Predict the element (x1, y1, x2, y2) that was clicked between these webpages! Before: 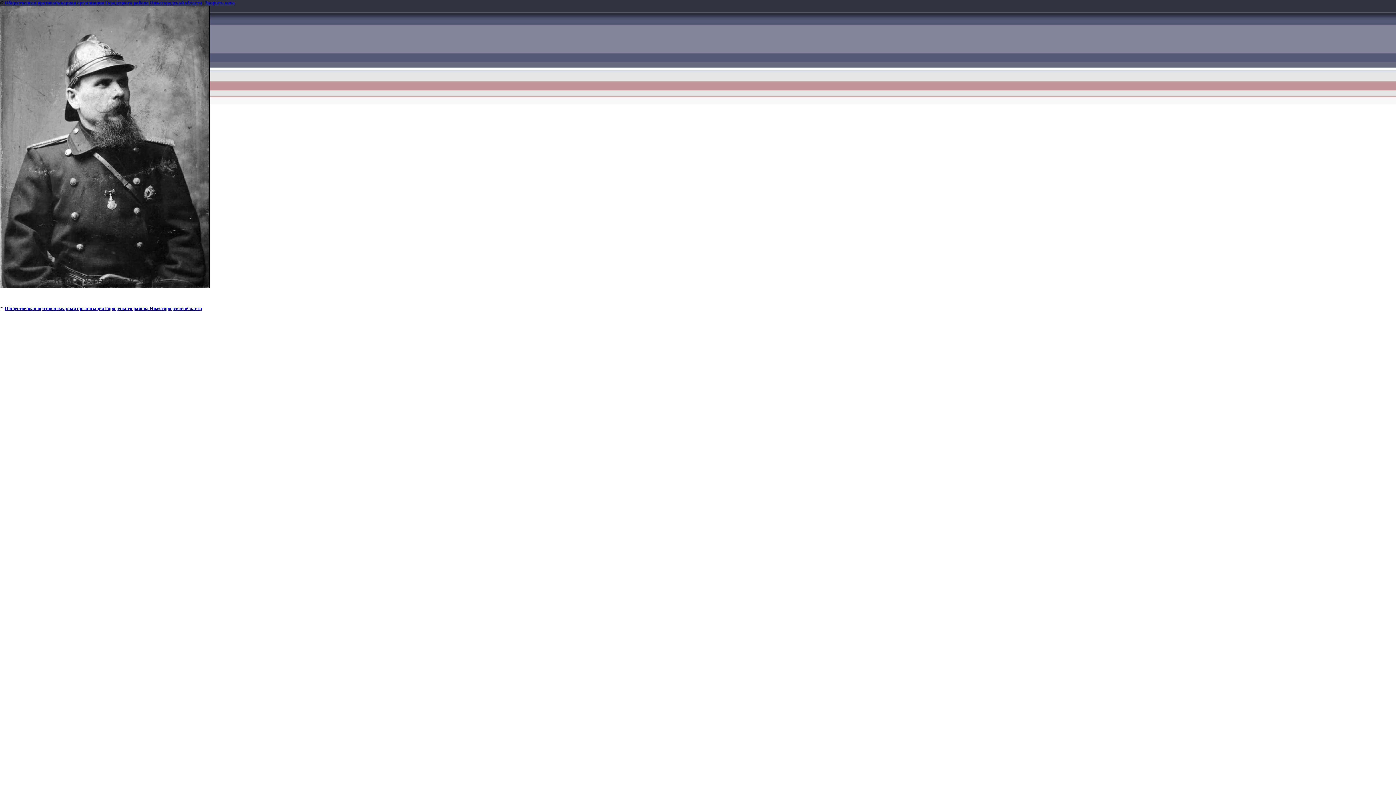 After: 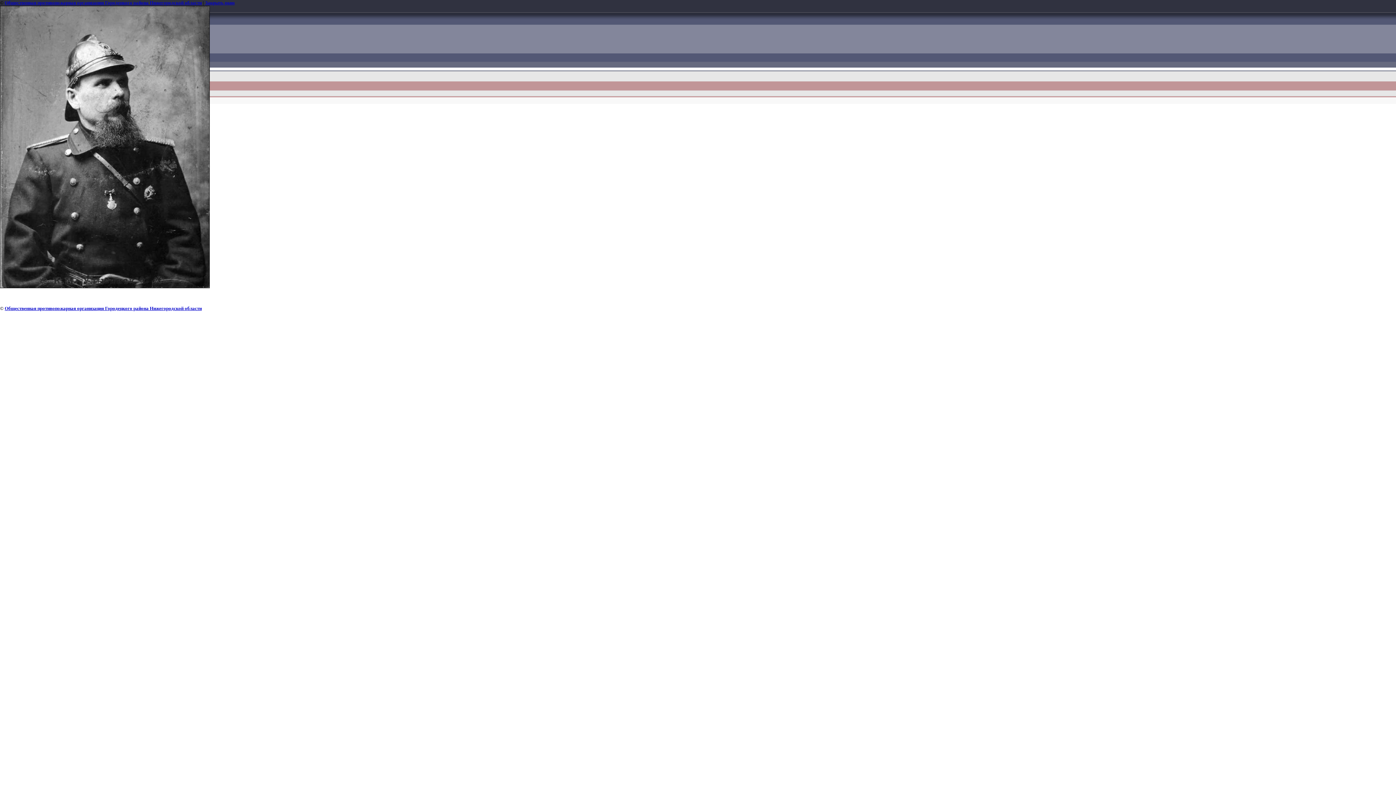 Action: bbox: (205, 0, 234, 5) label: Закрыть окно